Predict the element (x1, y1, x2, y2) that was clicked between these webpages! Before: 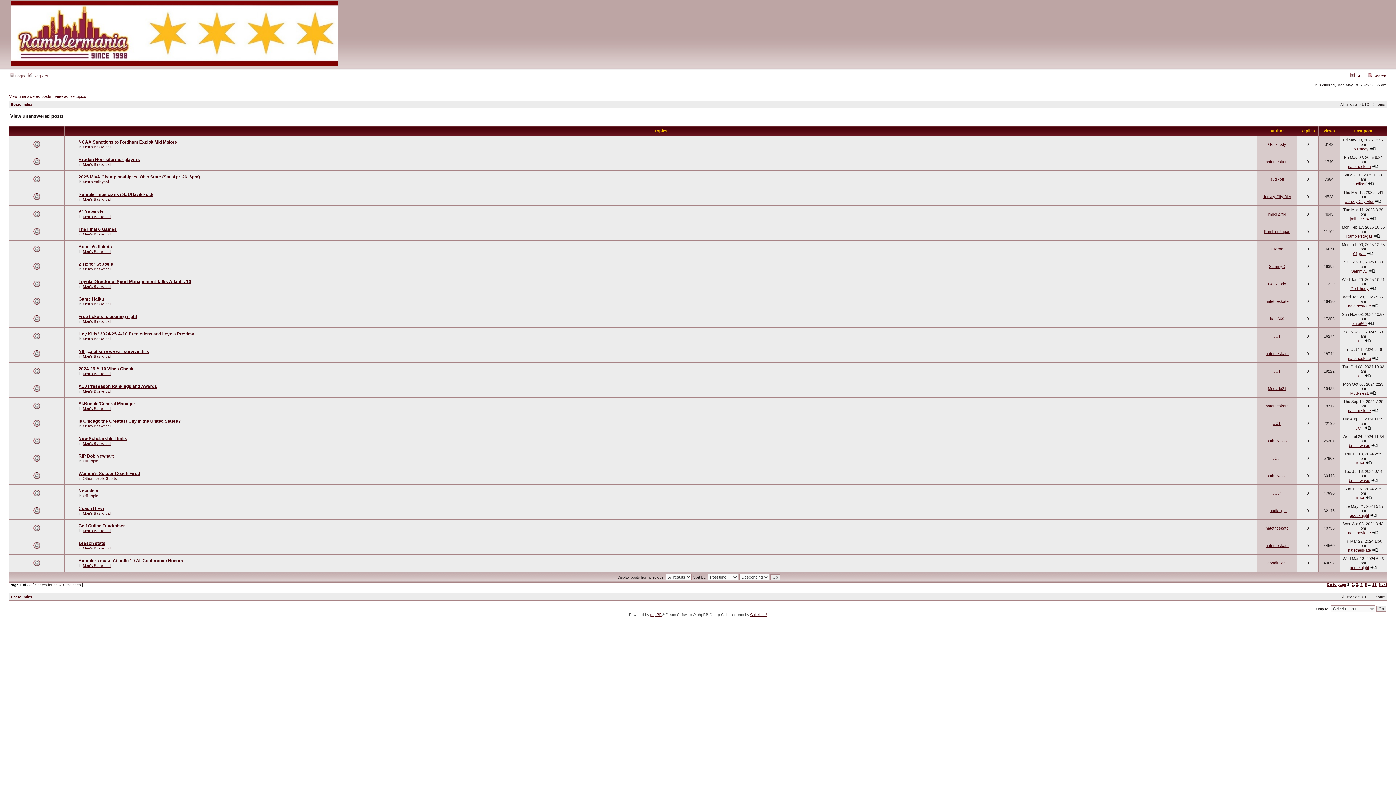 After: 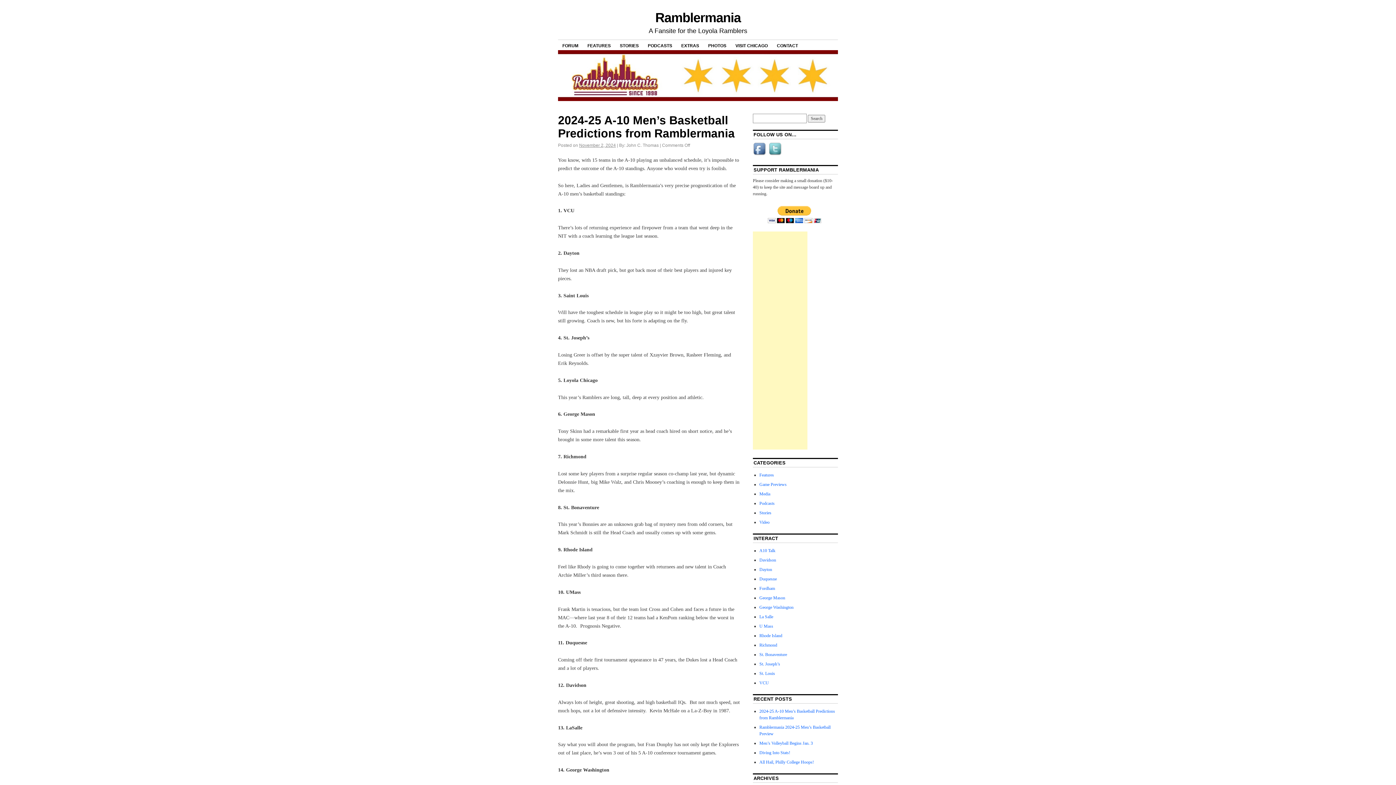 Action: bbox: (11, 62, 338, 66)